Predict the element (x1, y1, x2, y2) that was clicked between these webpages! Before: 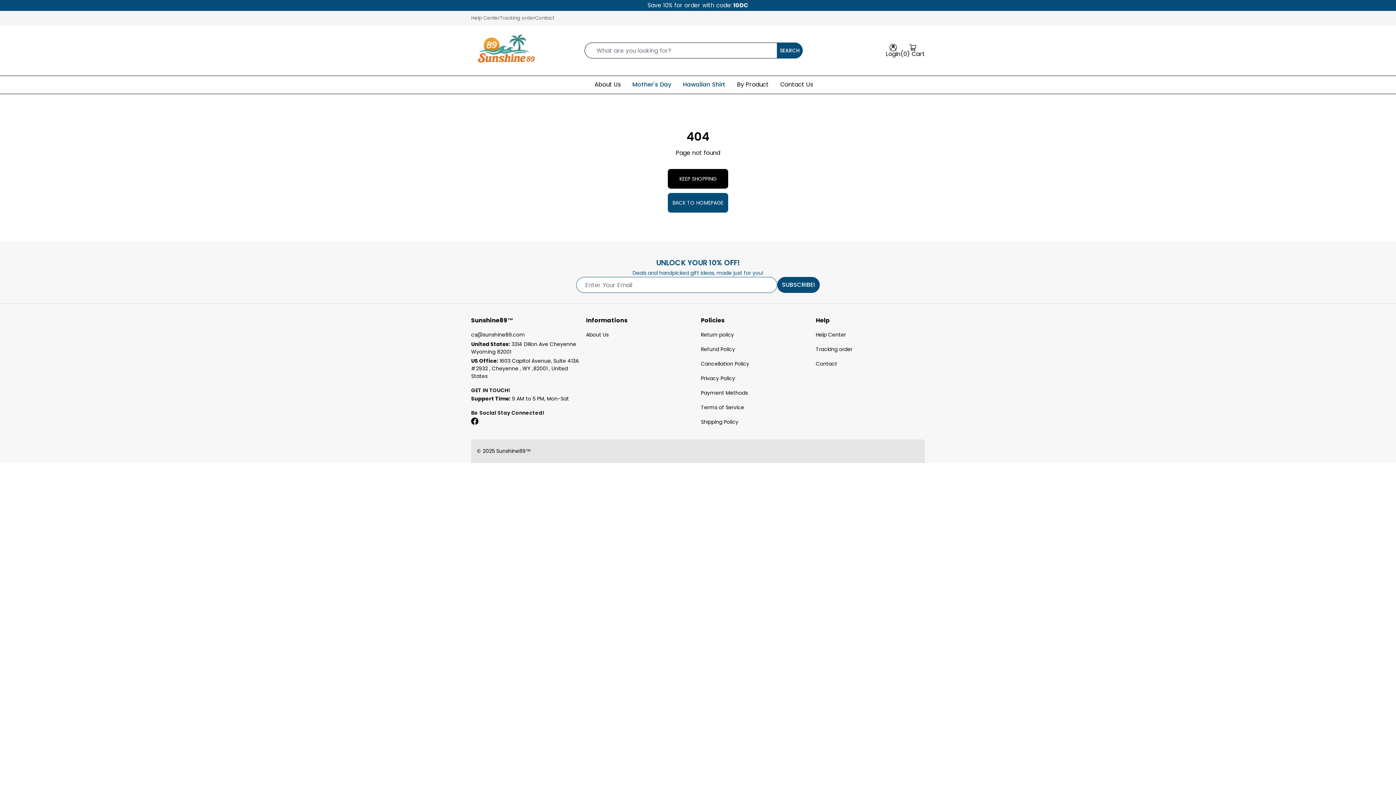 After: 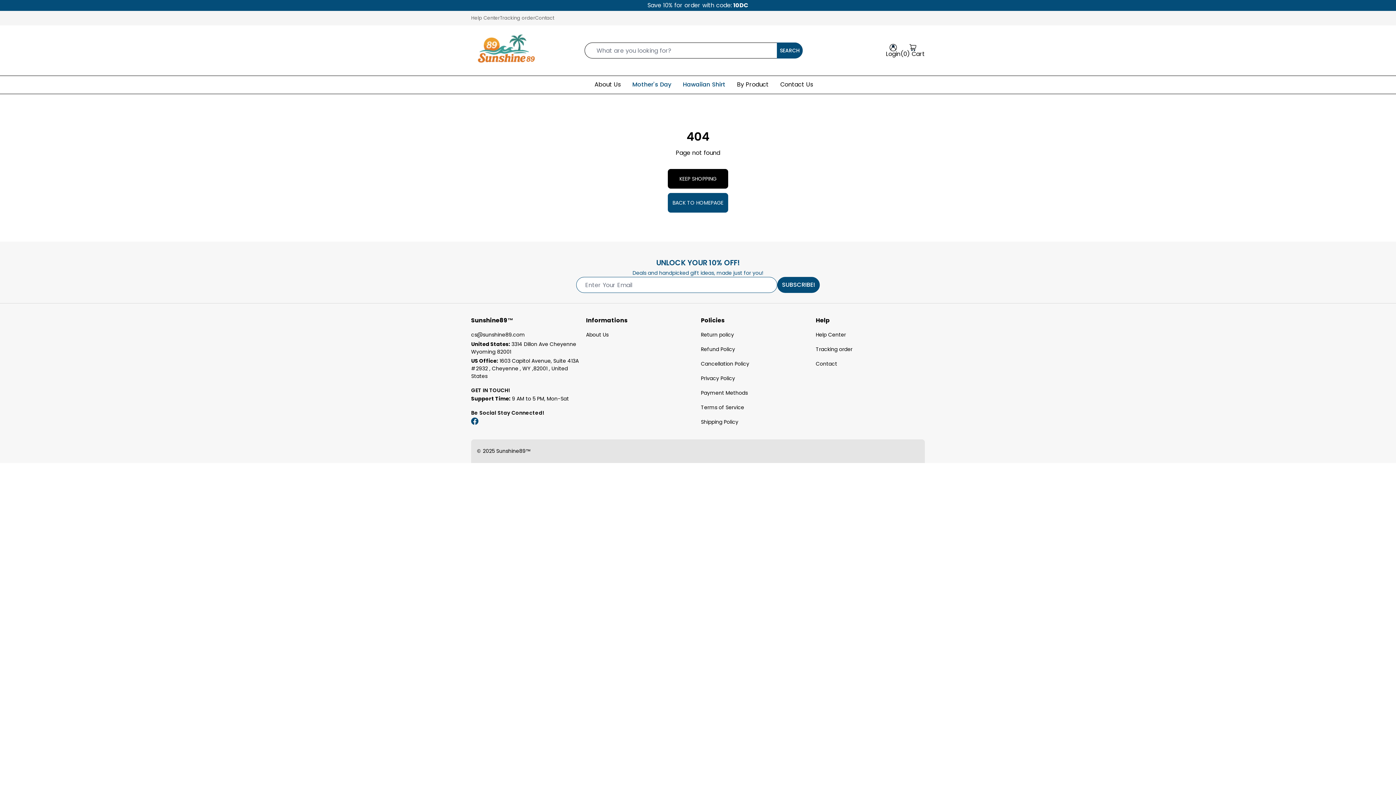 Action: bbox: (471, 417, 478, 425)